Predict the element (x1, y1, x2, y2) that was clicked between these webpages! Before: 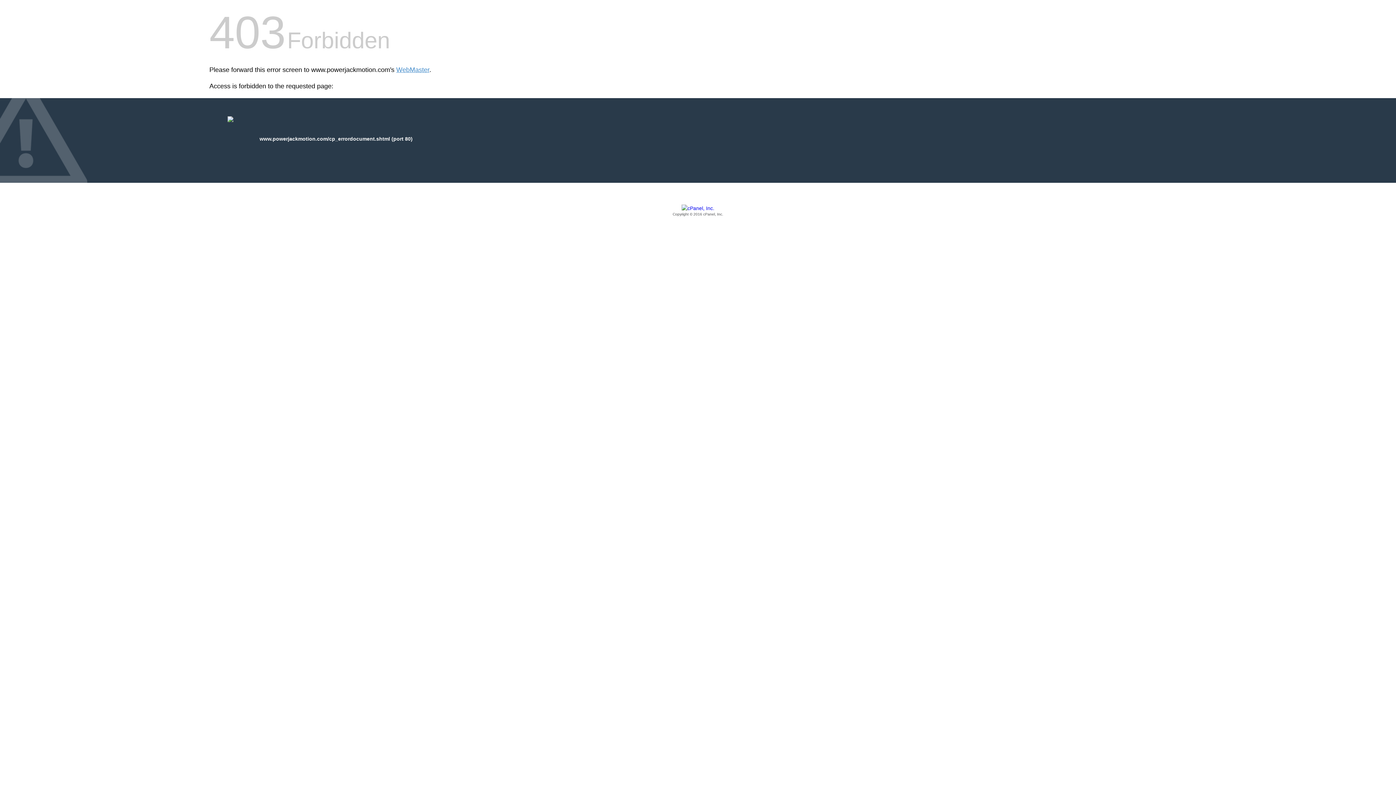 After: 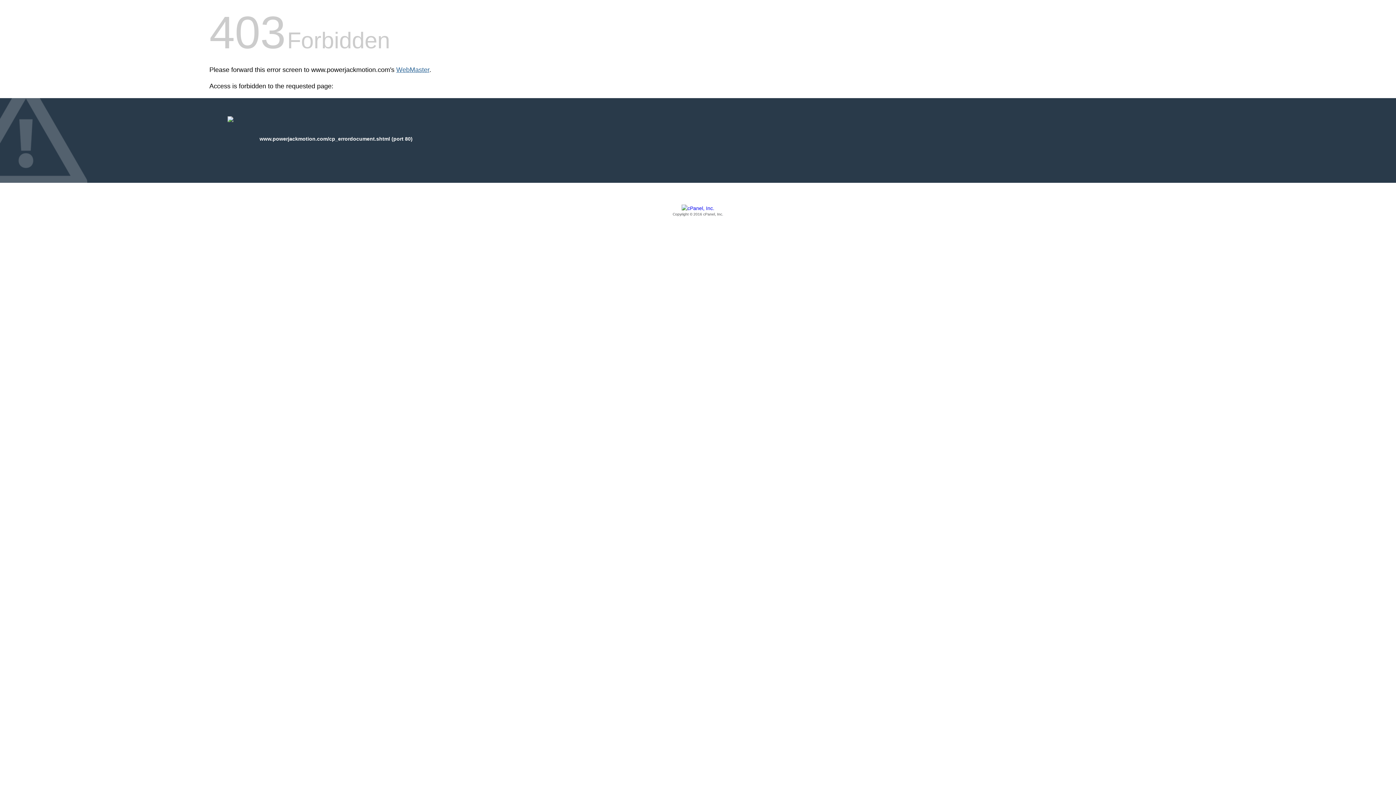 Action: label: WebMaster bbox: (396, 66, 429, 73)